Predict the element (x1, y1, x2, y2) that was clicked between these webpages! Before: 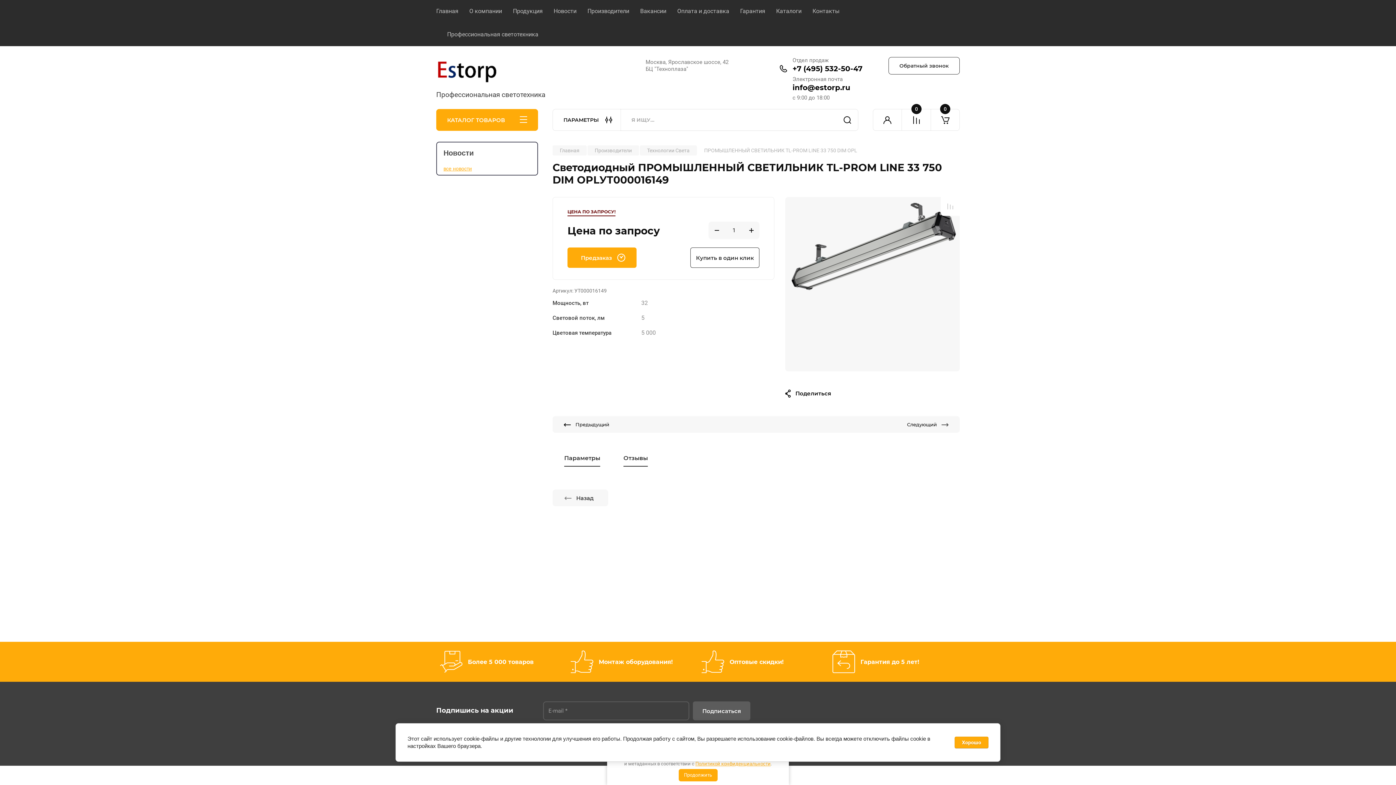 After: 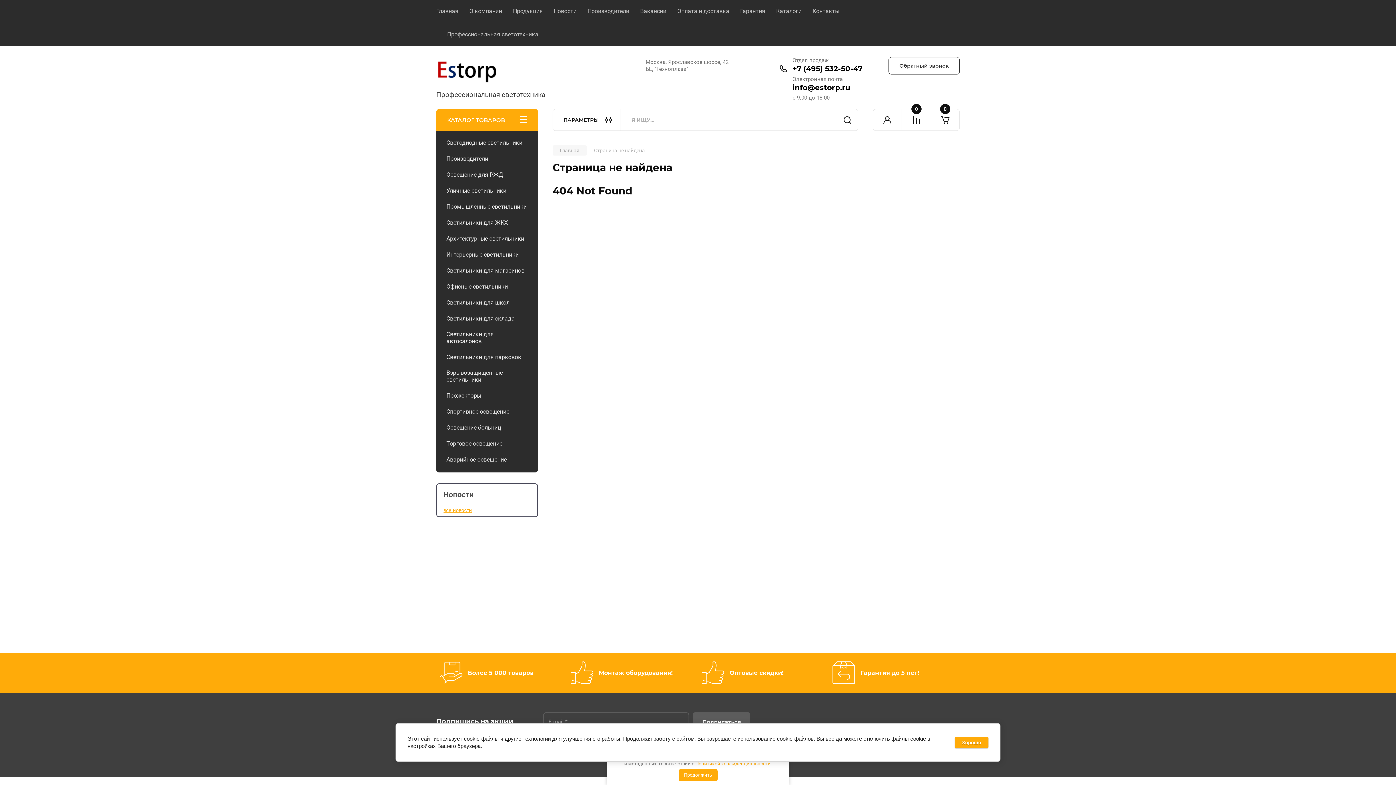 Action: bbox: (492, 575, 546, 630)